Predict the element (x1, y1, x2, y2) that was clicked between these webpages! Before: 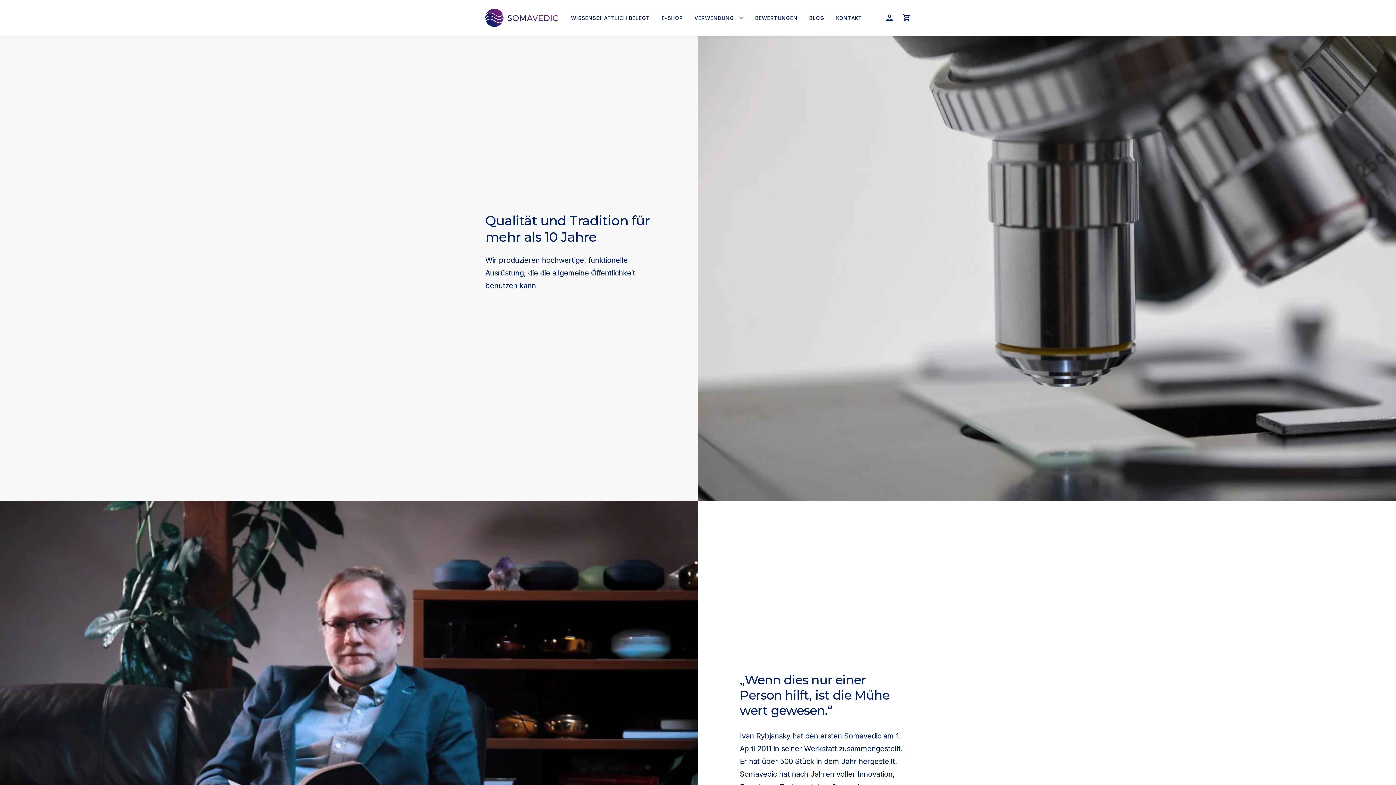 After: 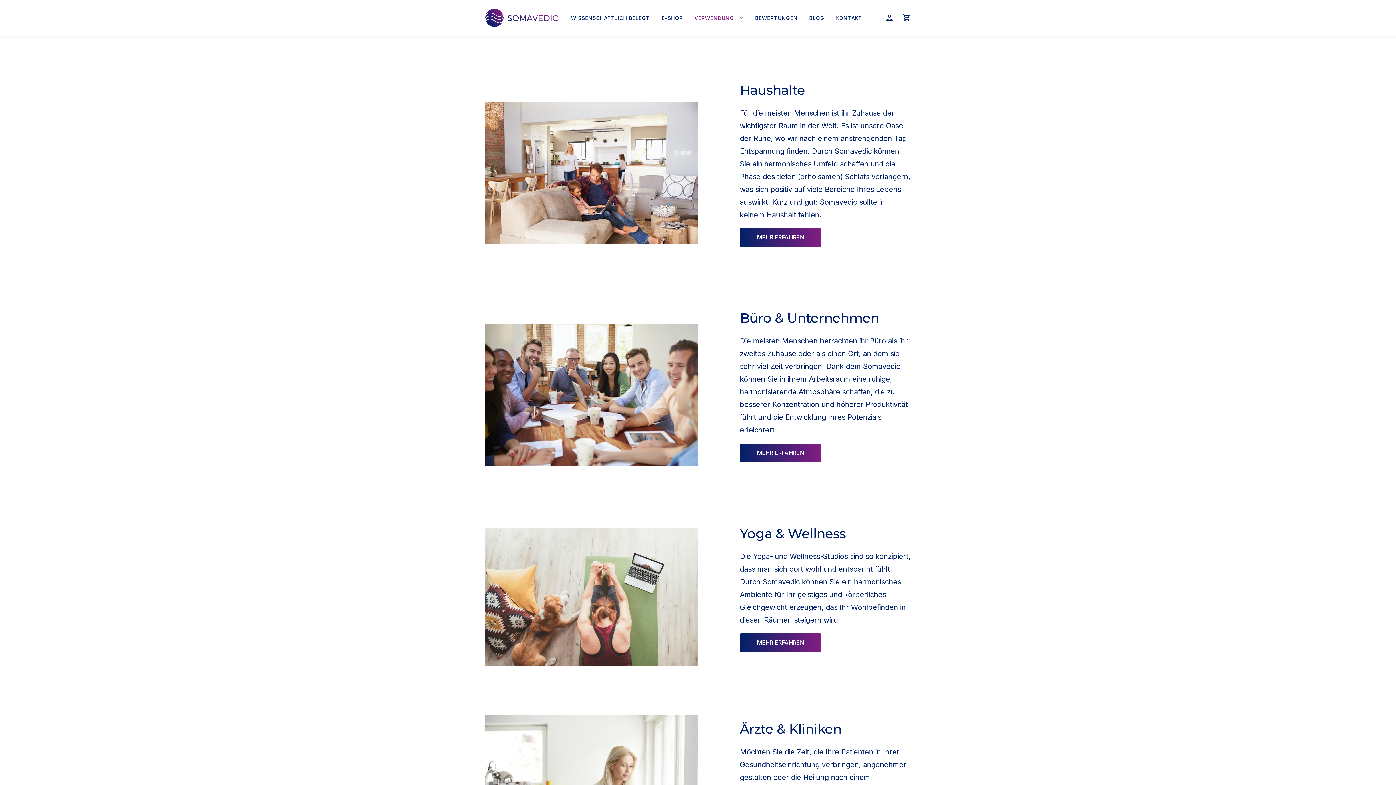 Action: bbox: (688, 8, 749, 26) label: VERWENDUNG